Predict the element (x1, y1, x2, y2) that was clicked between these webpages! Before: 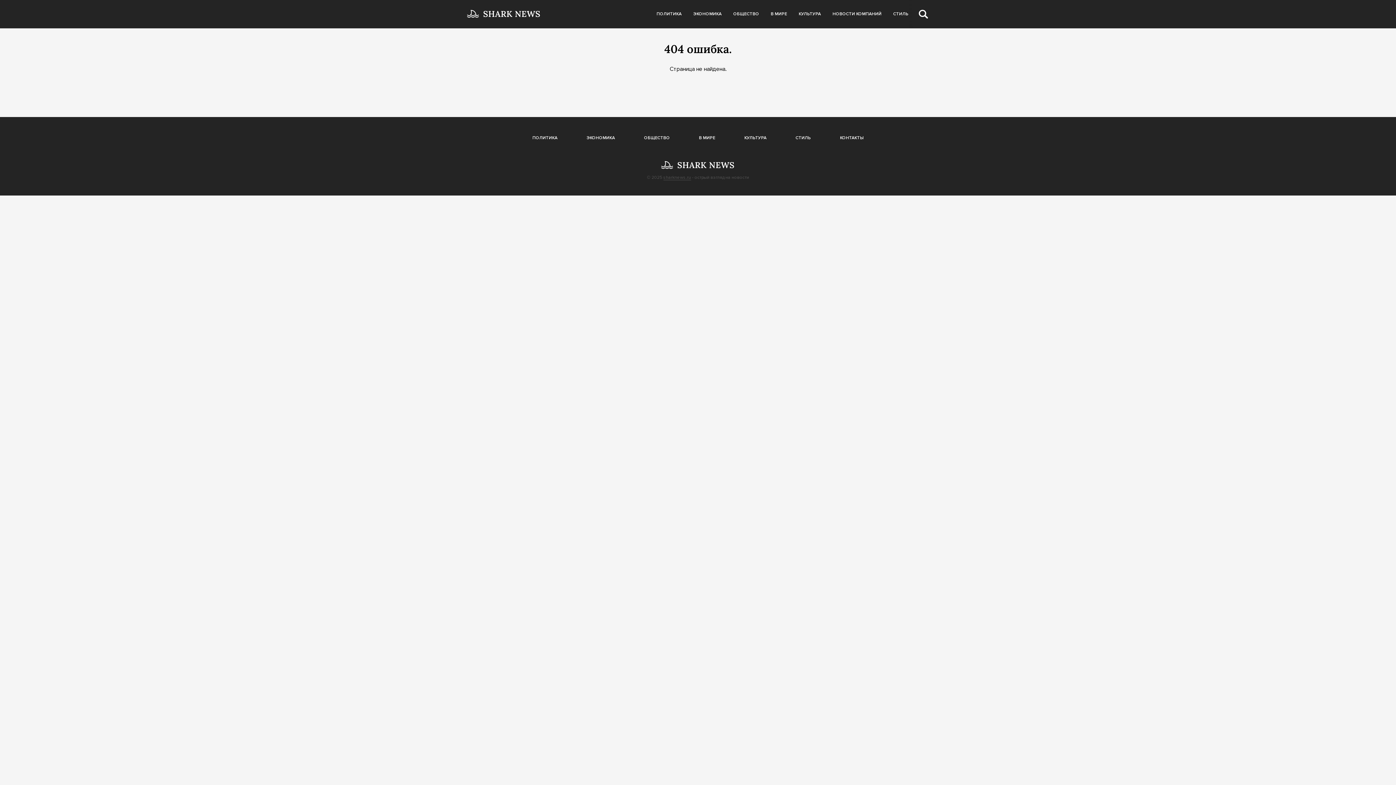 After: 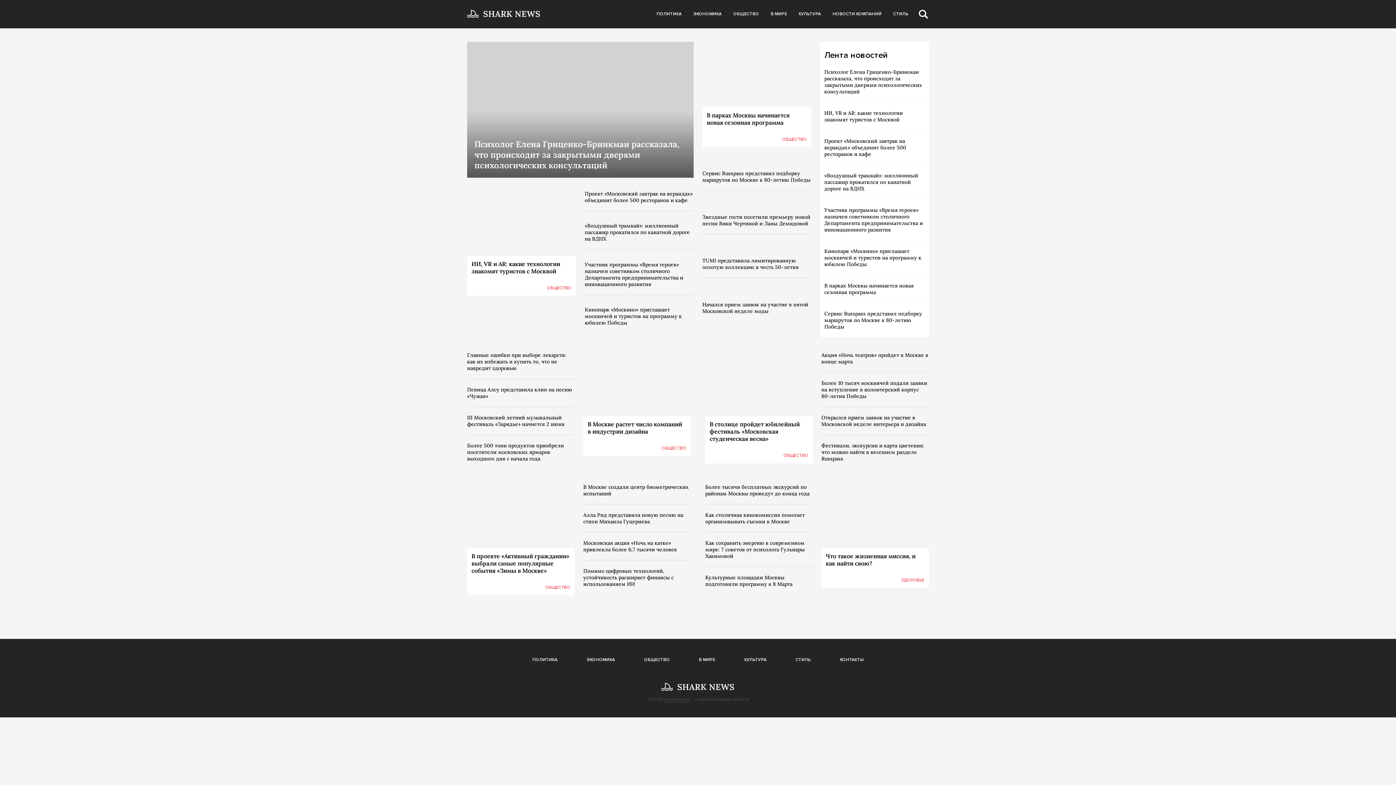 Action: bbox: (661, 159, 734, 173)